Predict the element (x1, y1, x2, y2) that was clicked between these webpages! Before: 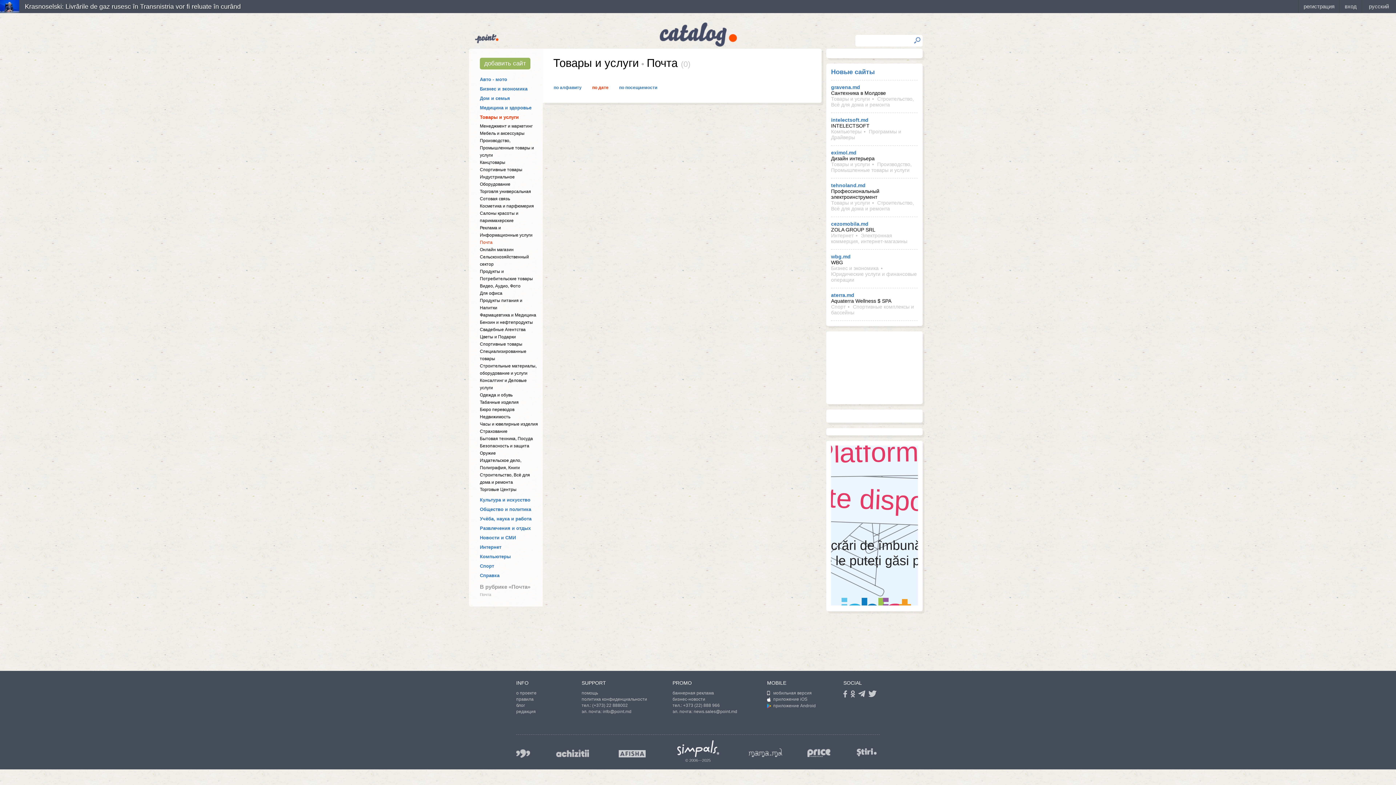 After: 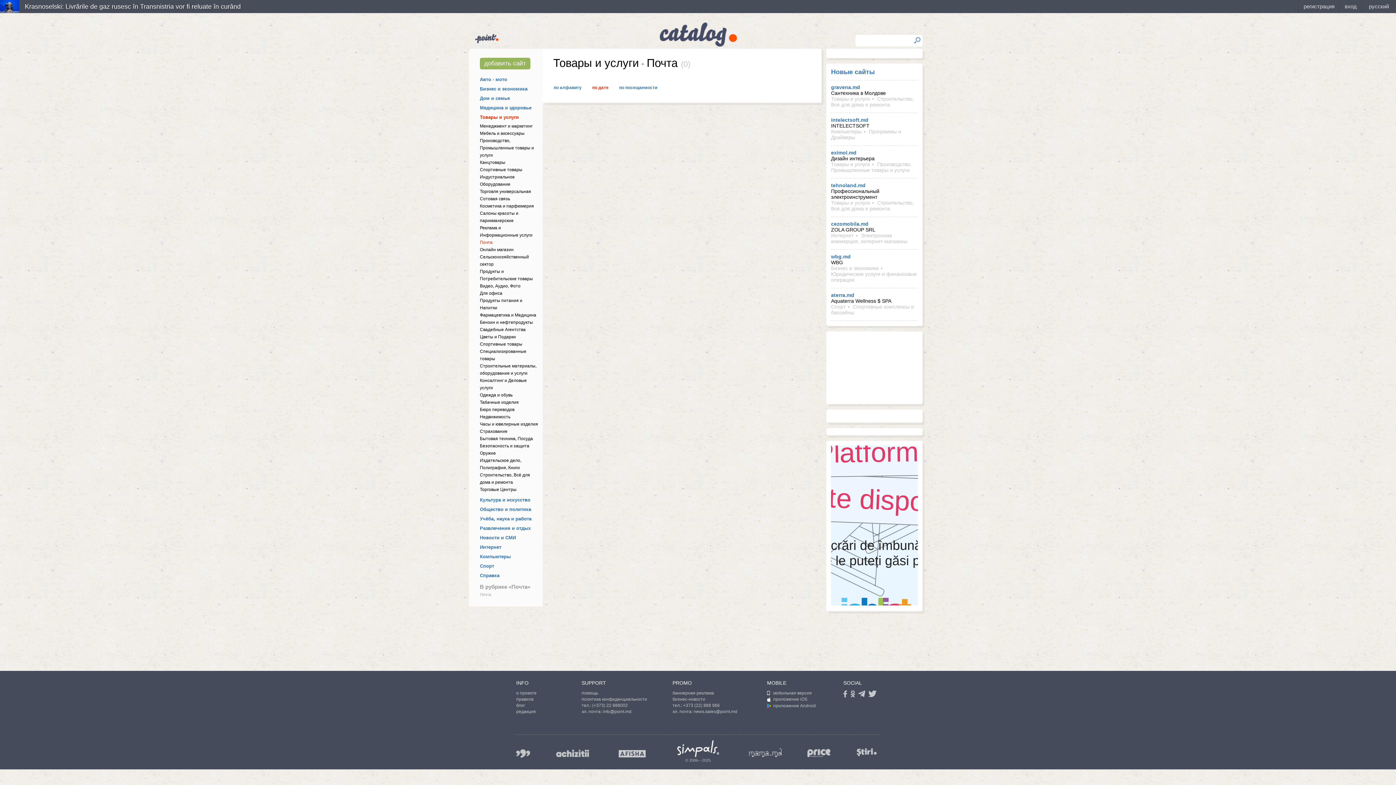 Action: bbox: (843, 691, 849, 696)